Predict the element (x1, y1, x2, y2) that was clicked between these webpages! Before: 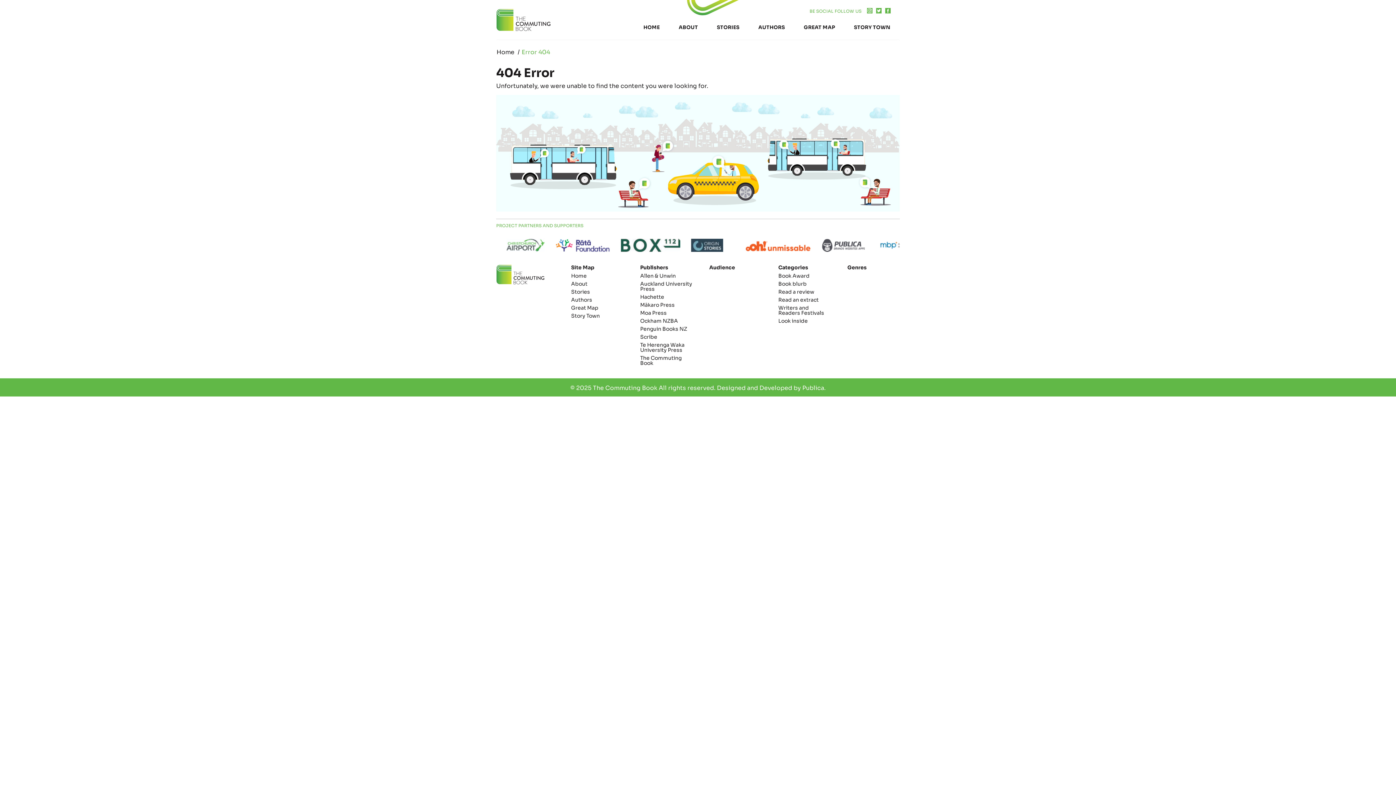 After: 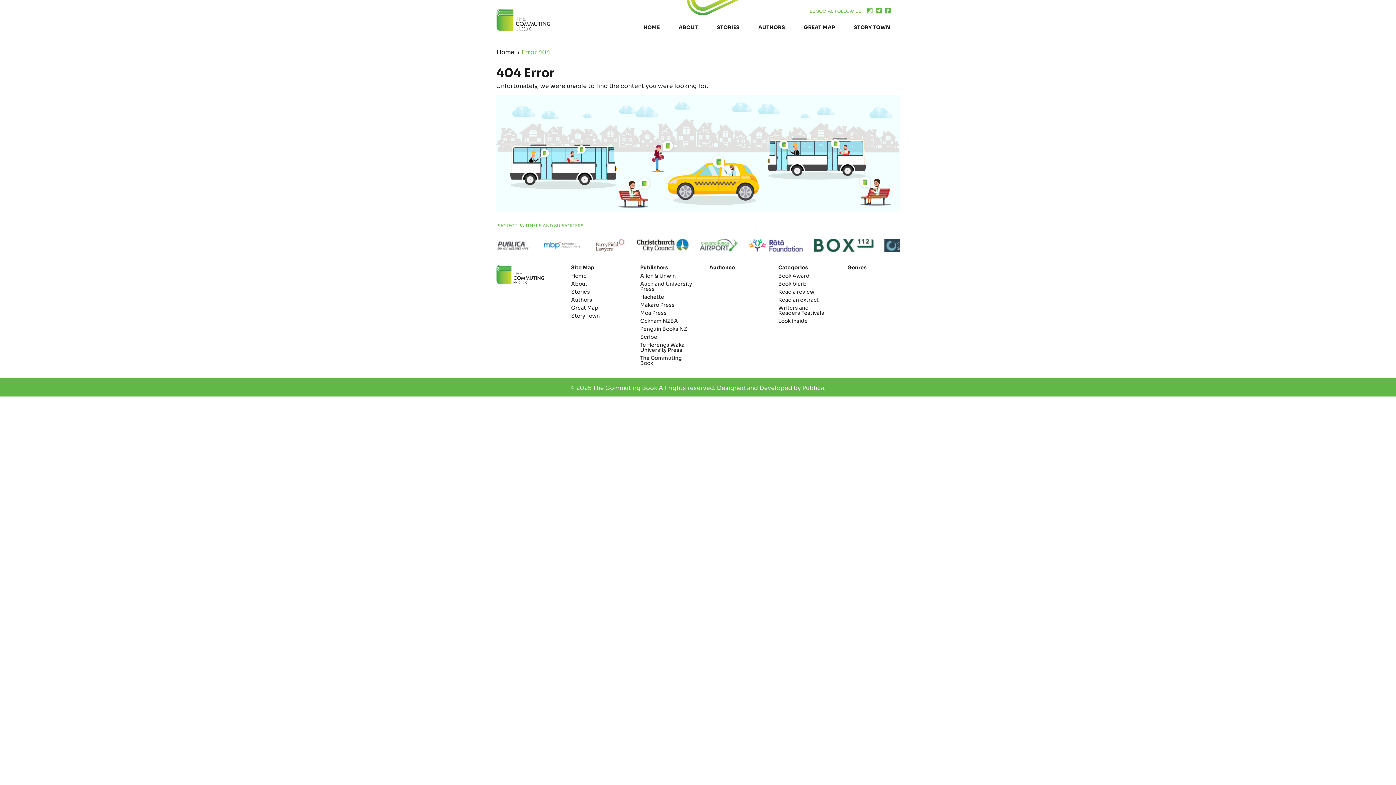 Action: bbox: (876, 7, 881, 13)